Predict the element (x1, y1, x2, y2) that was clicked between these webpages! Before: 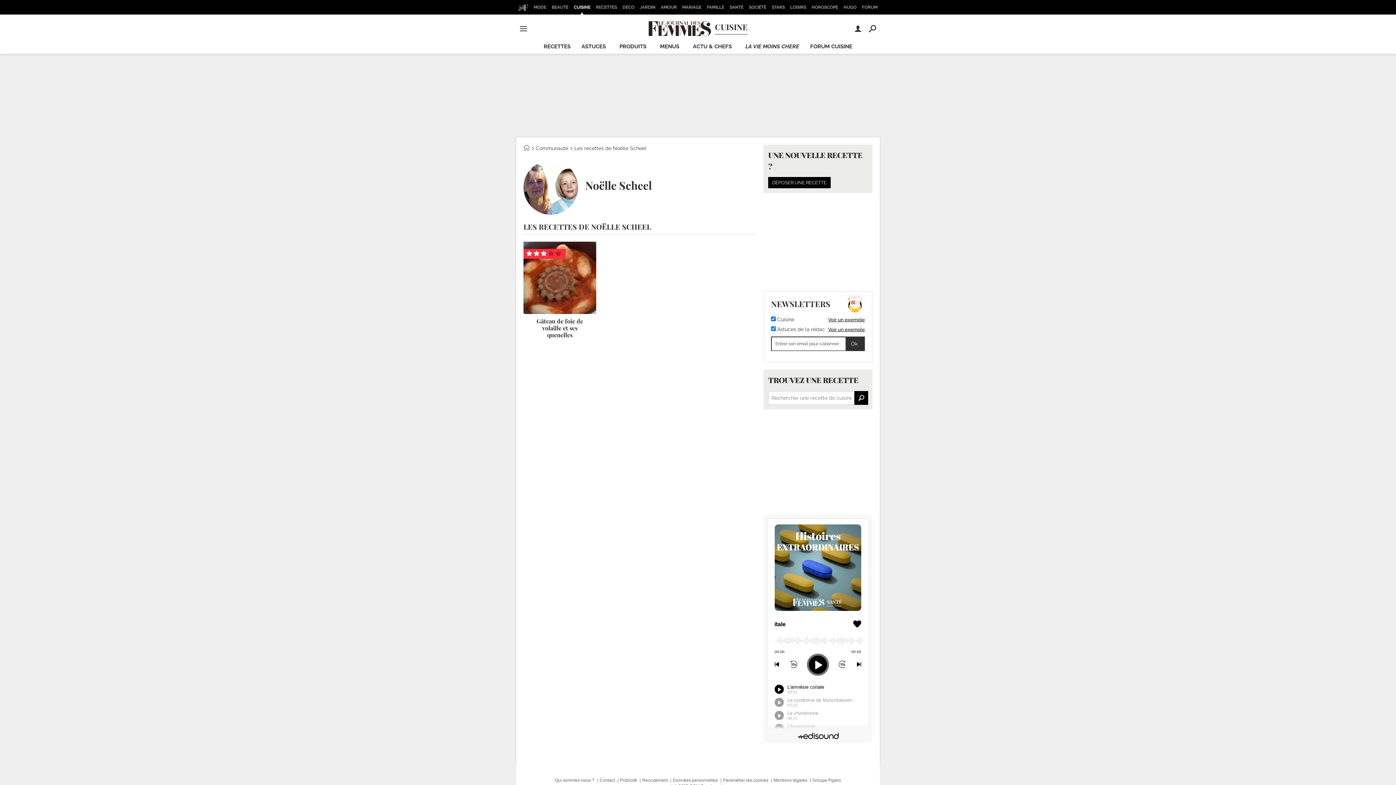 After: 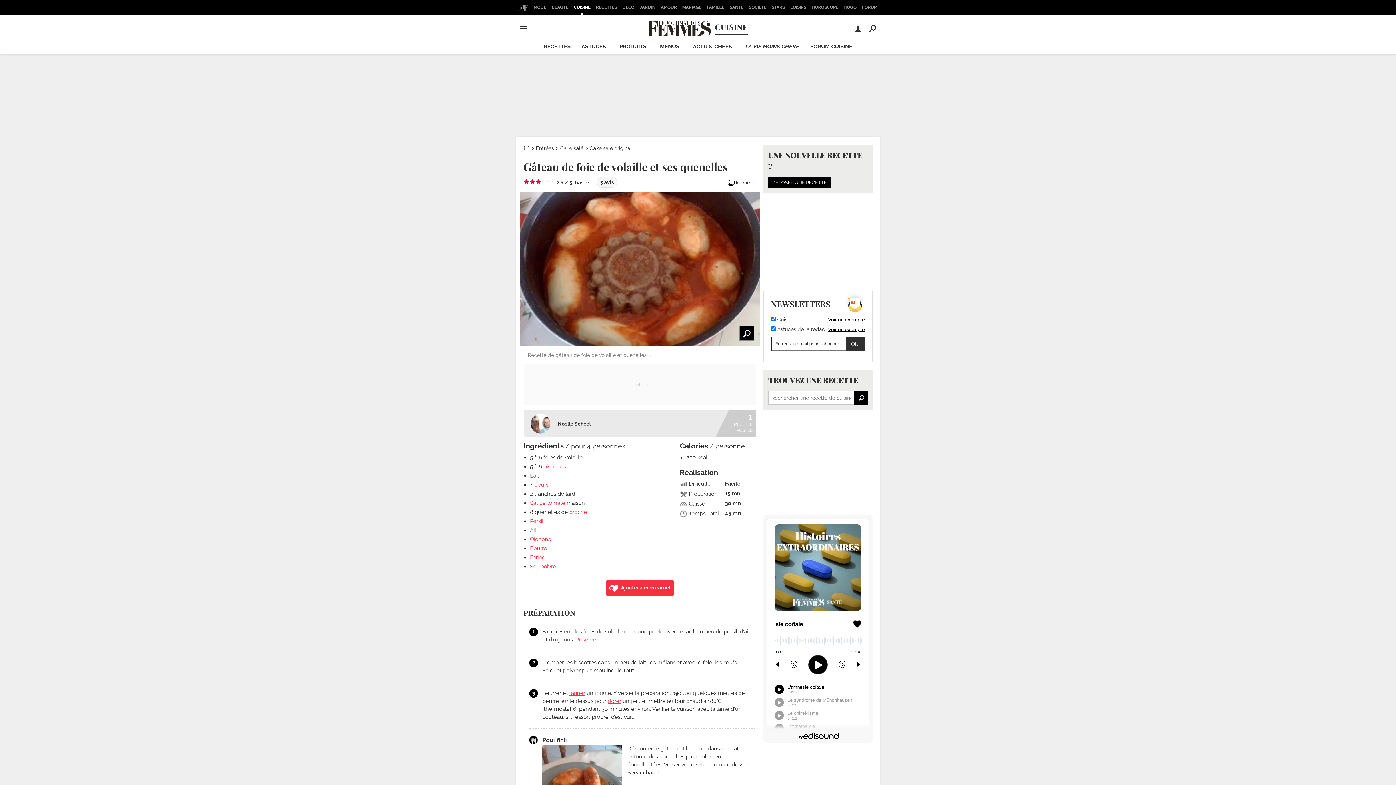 Action: bbox: (523, 241, 596, 345) label: Gâteau de foie de volaille et ses quenelles